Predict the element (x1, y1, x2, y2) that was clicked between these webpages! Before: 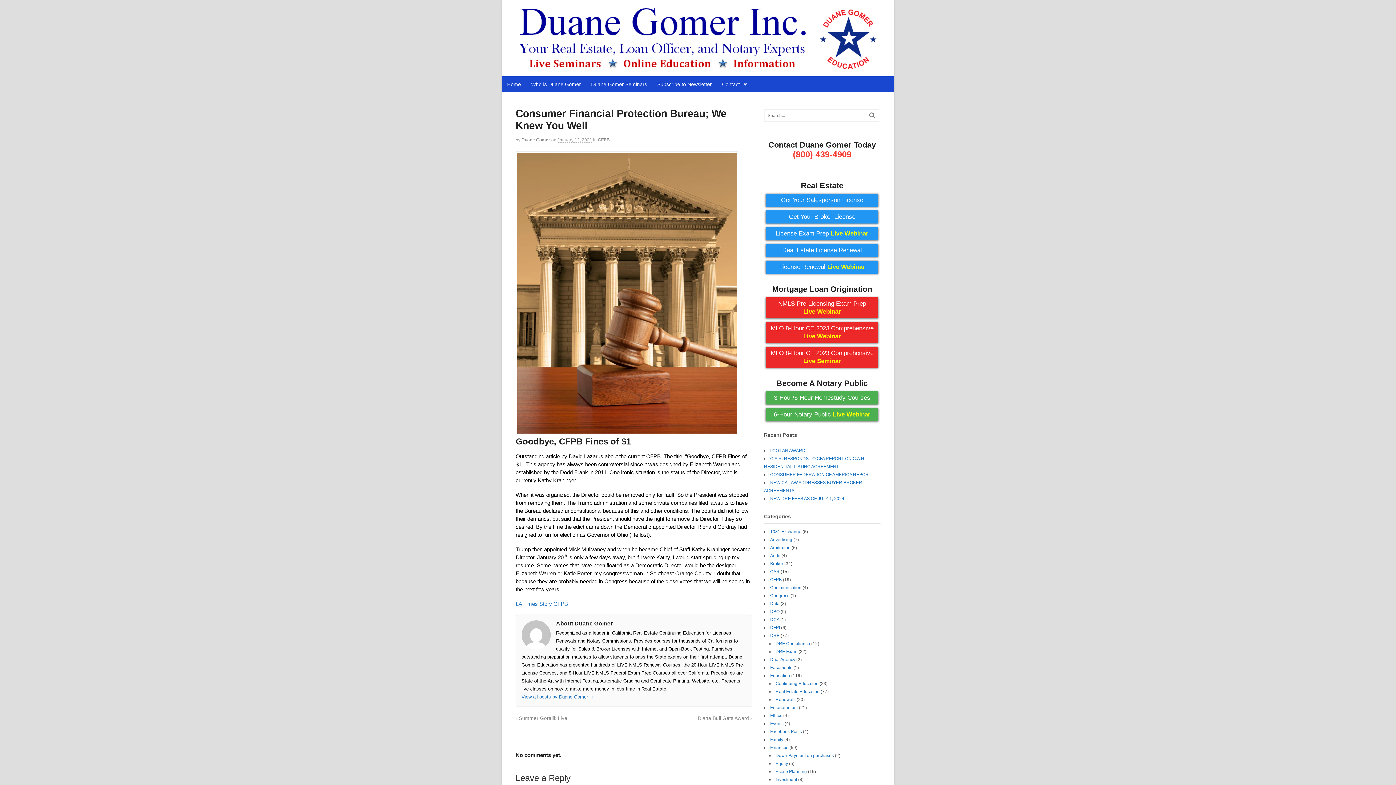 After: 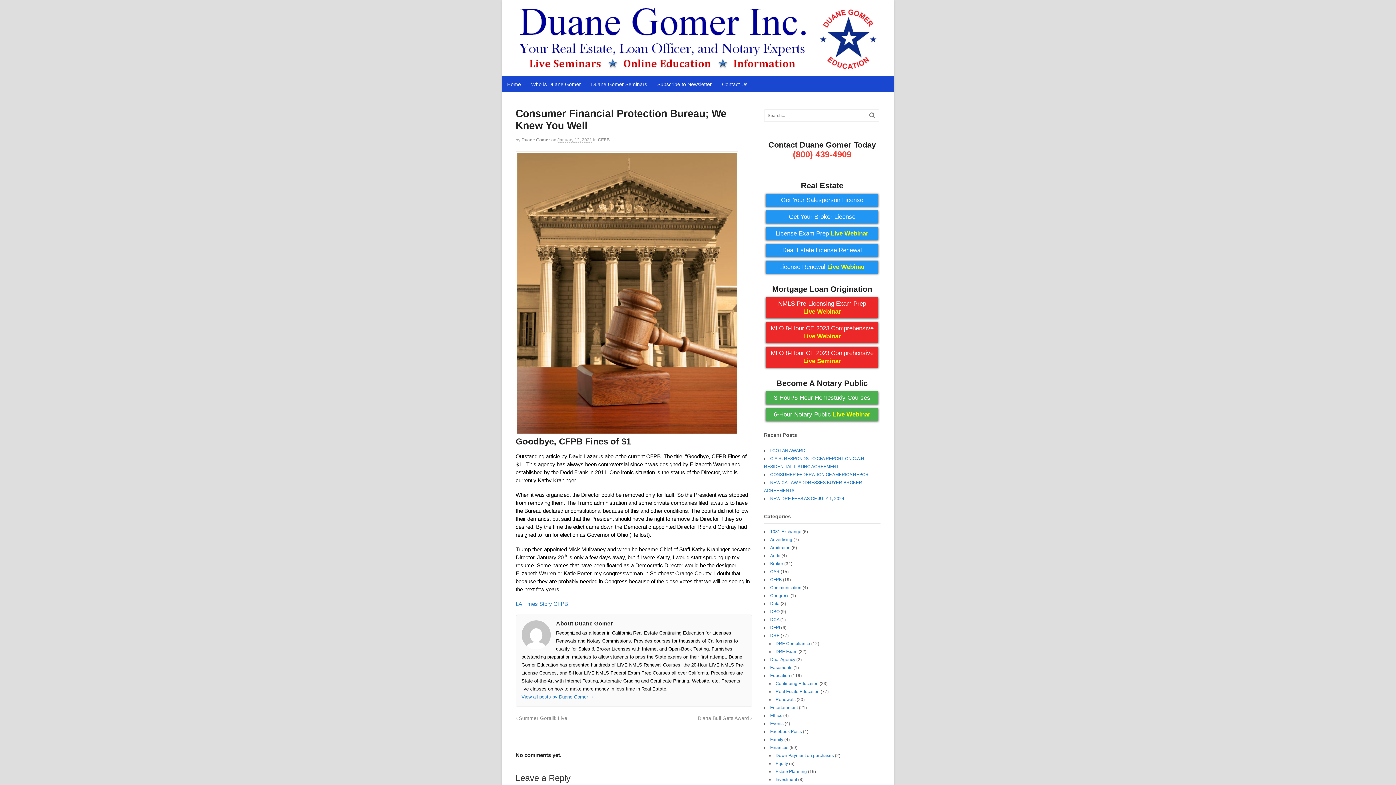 Action: bbox: (764, 391, 880, 404) label: 3-Hour/6-Hour Homestudy Courses